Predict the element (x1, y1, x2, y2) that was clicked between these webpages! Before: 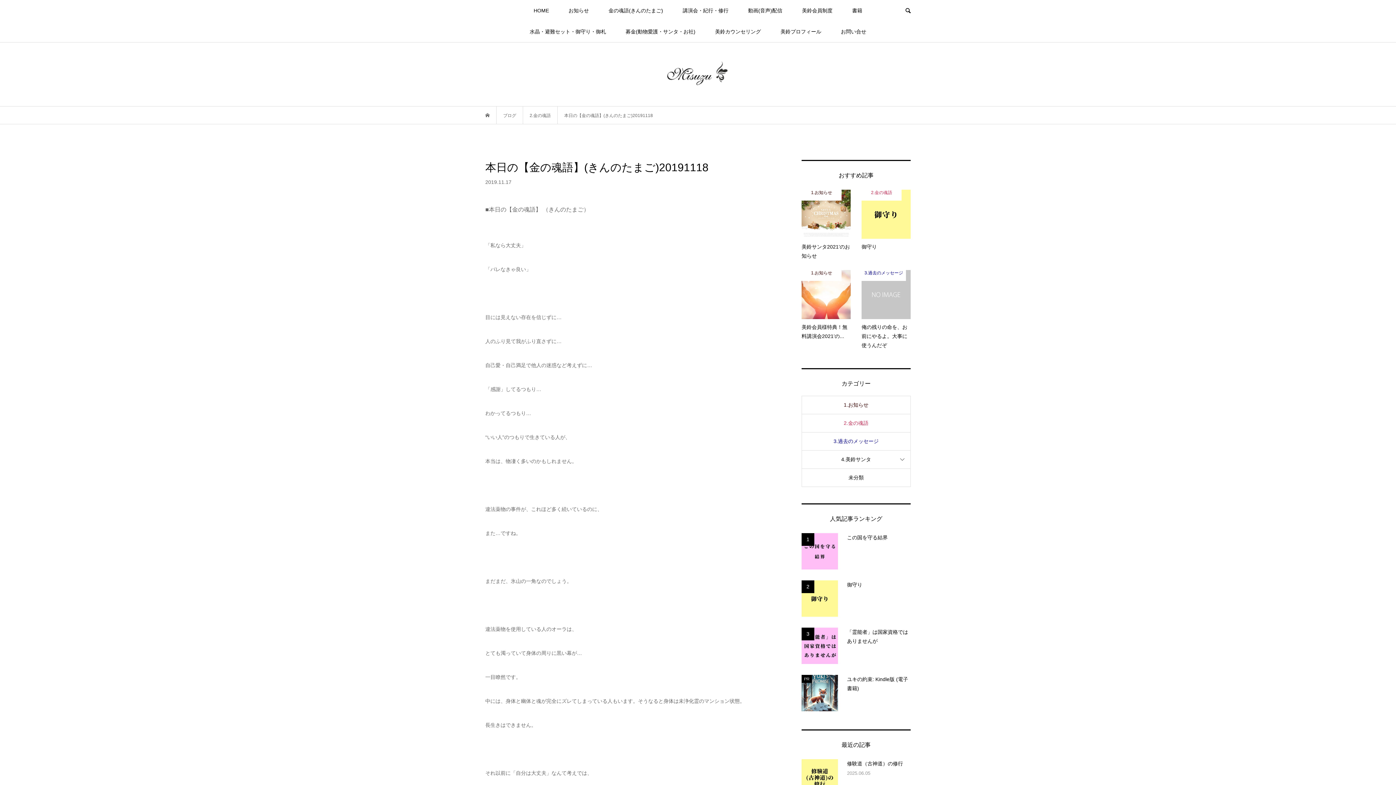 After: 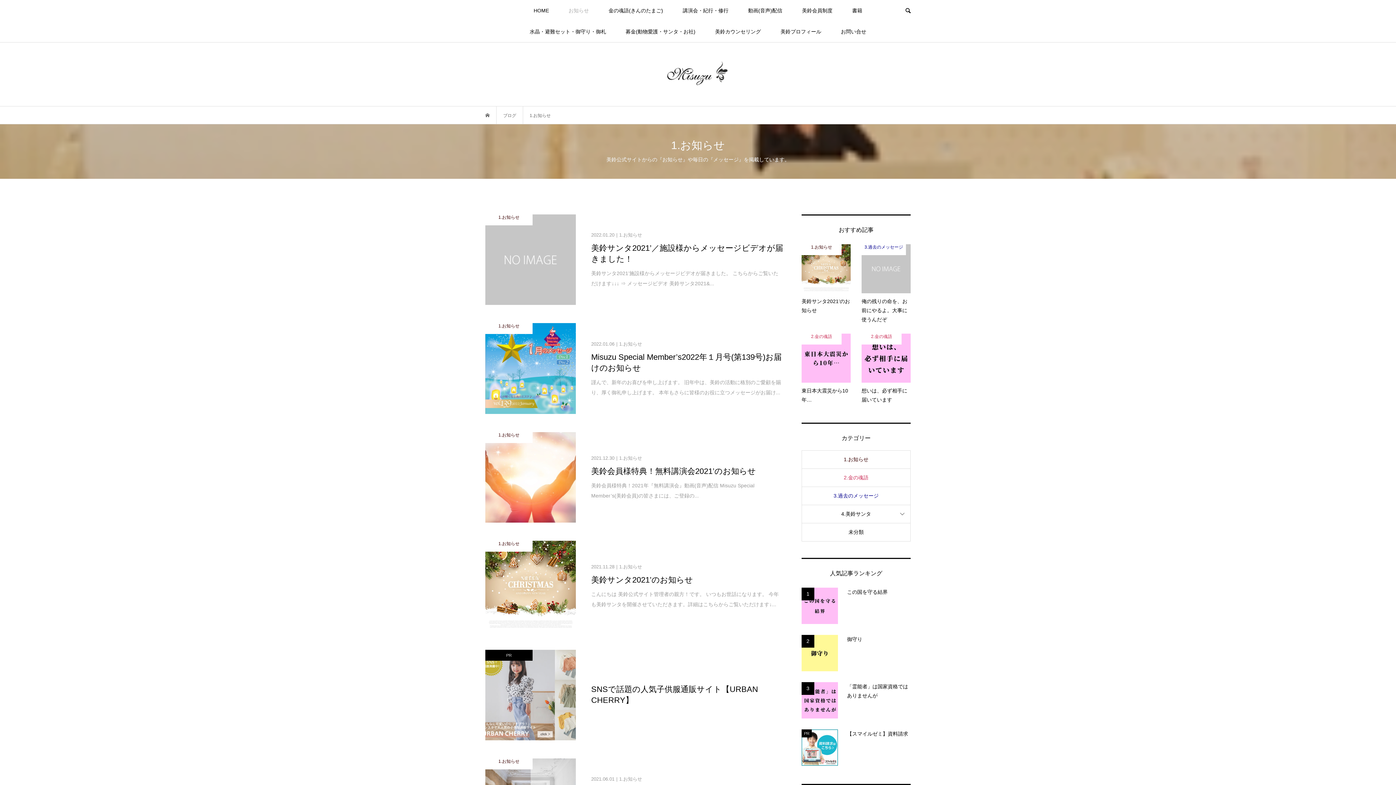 Action: bbox: (559, 0, 598, 21) label: お知らせ